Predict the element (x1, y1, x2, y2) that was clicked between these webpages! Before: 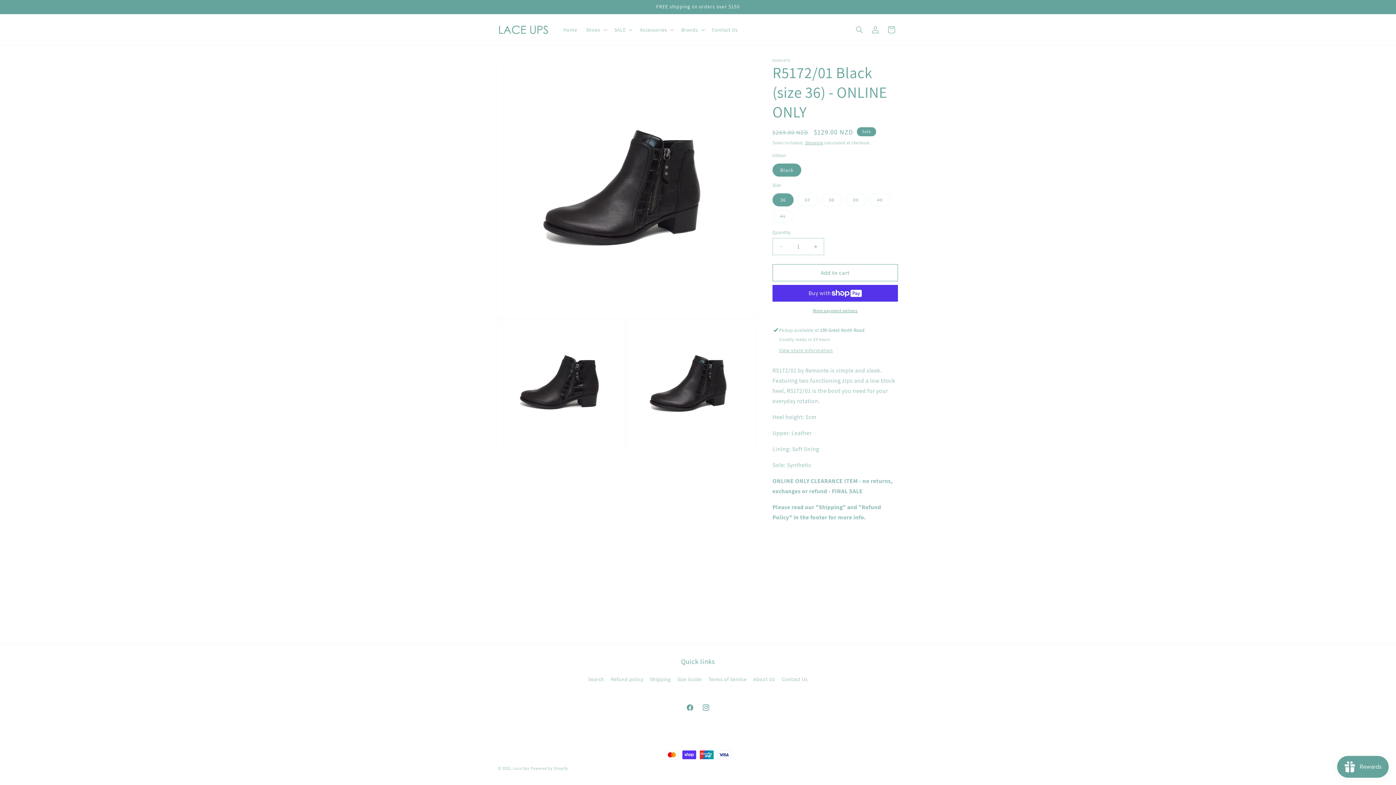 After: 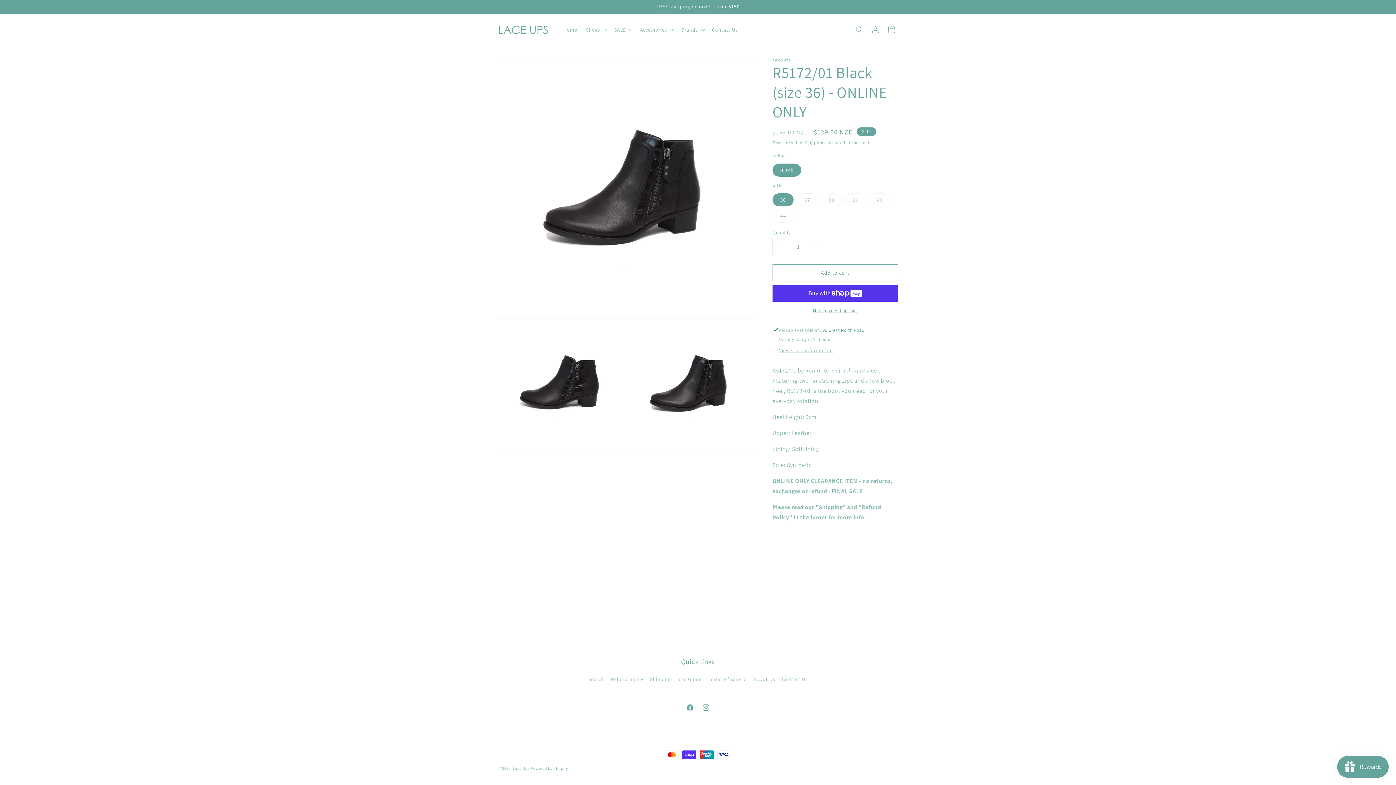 Action: bbox: (773, 238, 789, 255) label: Decrease quantity for R5172/01 Black (size 36) - ONLINE ONLY